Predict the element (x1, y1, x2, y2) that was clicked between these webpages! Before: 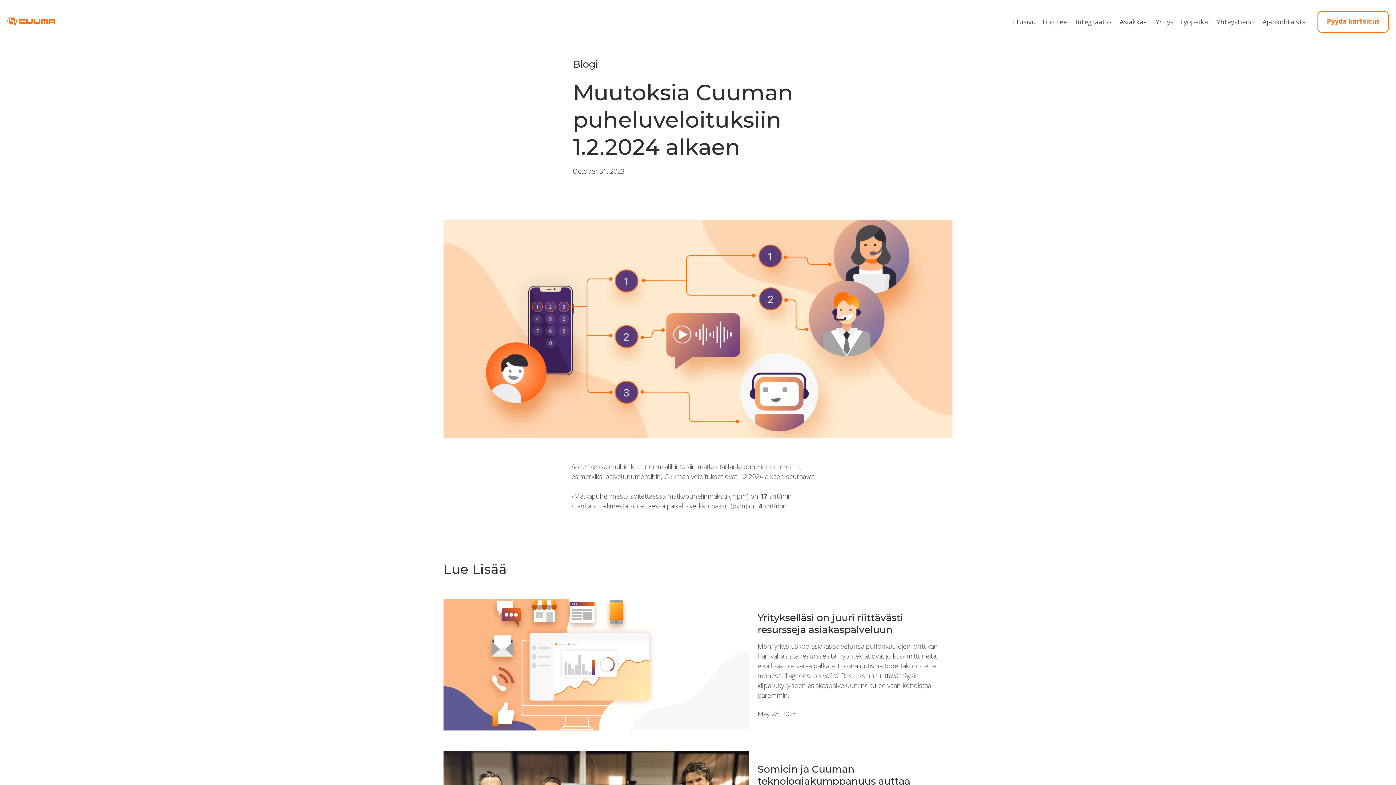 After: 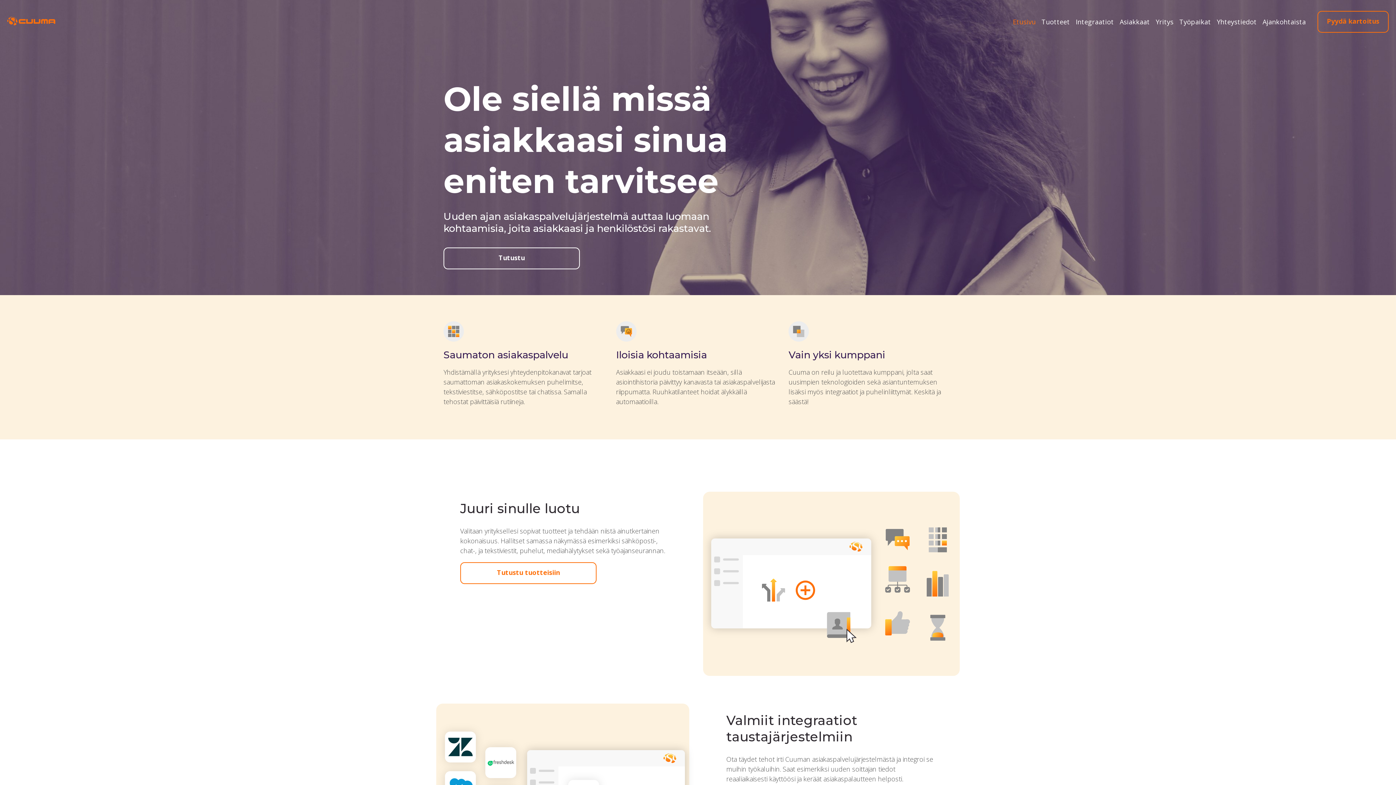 Action: label: Etusivu bbox: (1010, 17, 1038, 26)